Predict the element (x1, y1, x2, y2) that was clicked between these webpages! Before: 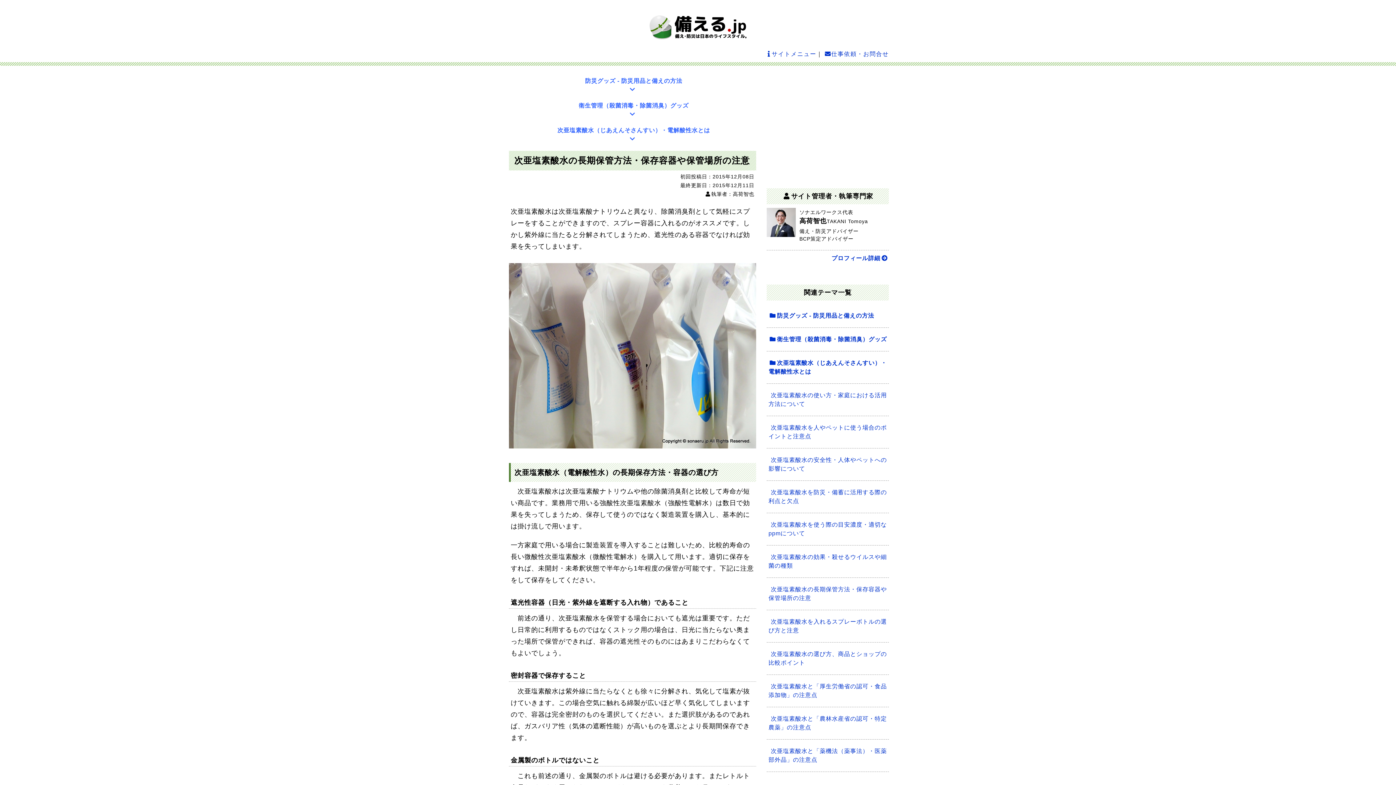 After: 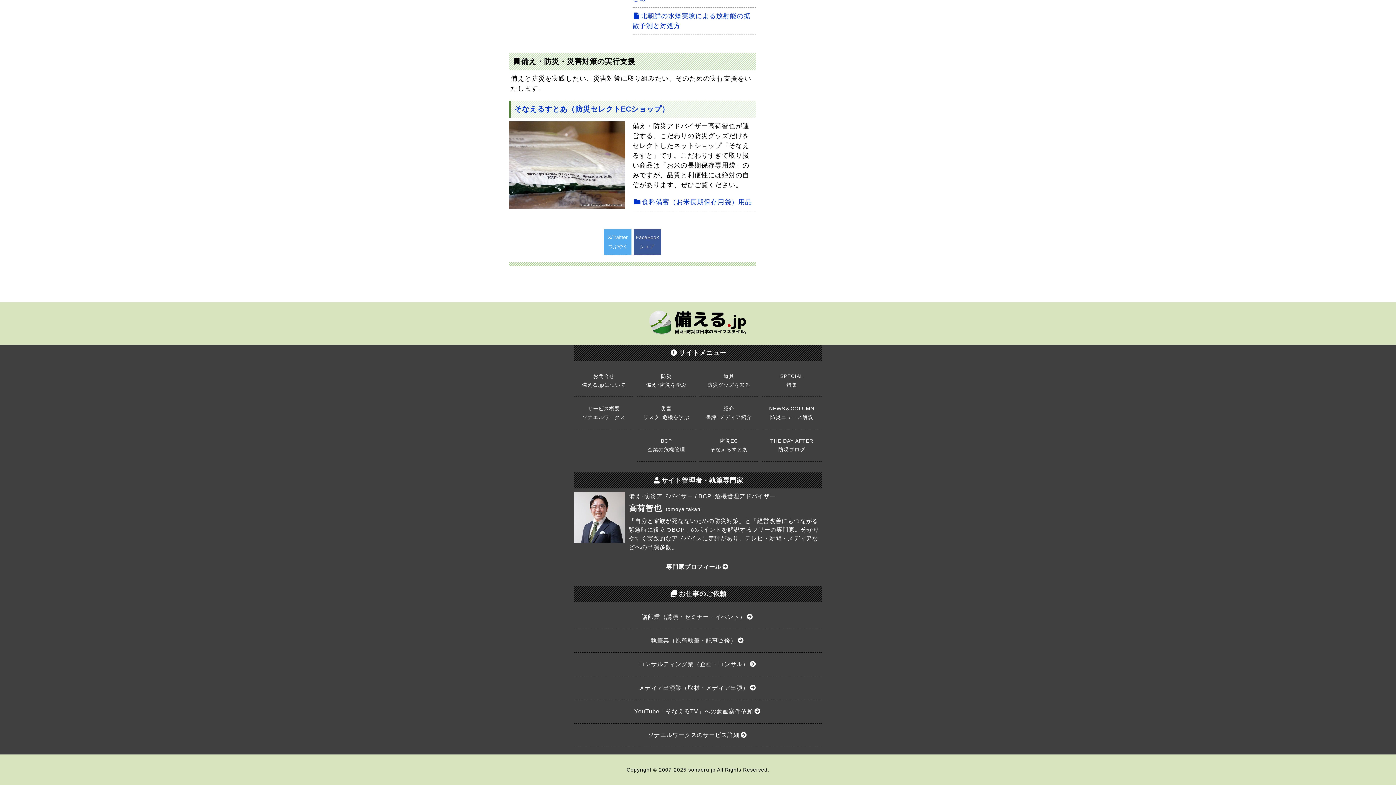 Action: label: サイトメニュー bbox: (766, 50, 816, 57)